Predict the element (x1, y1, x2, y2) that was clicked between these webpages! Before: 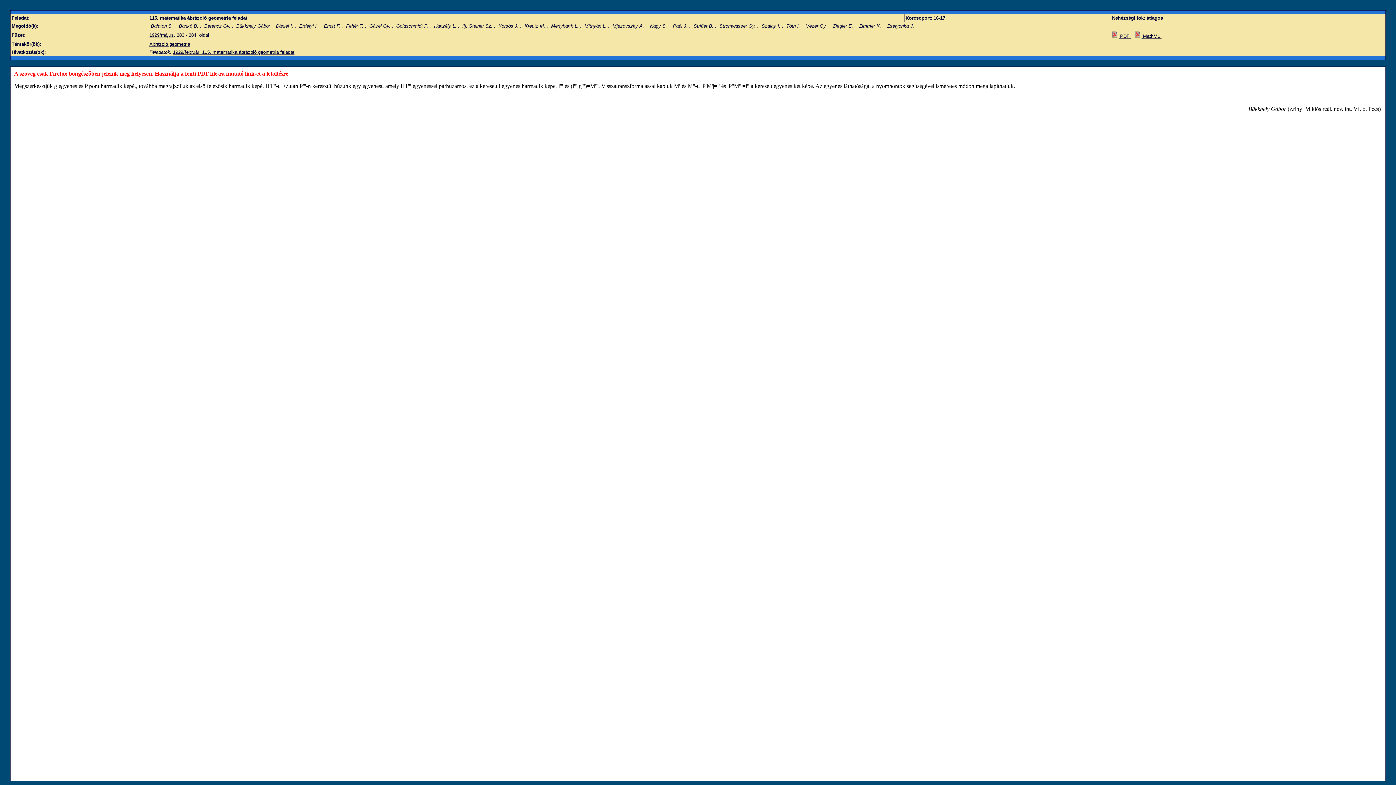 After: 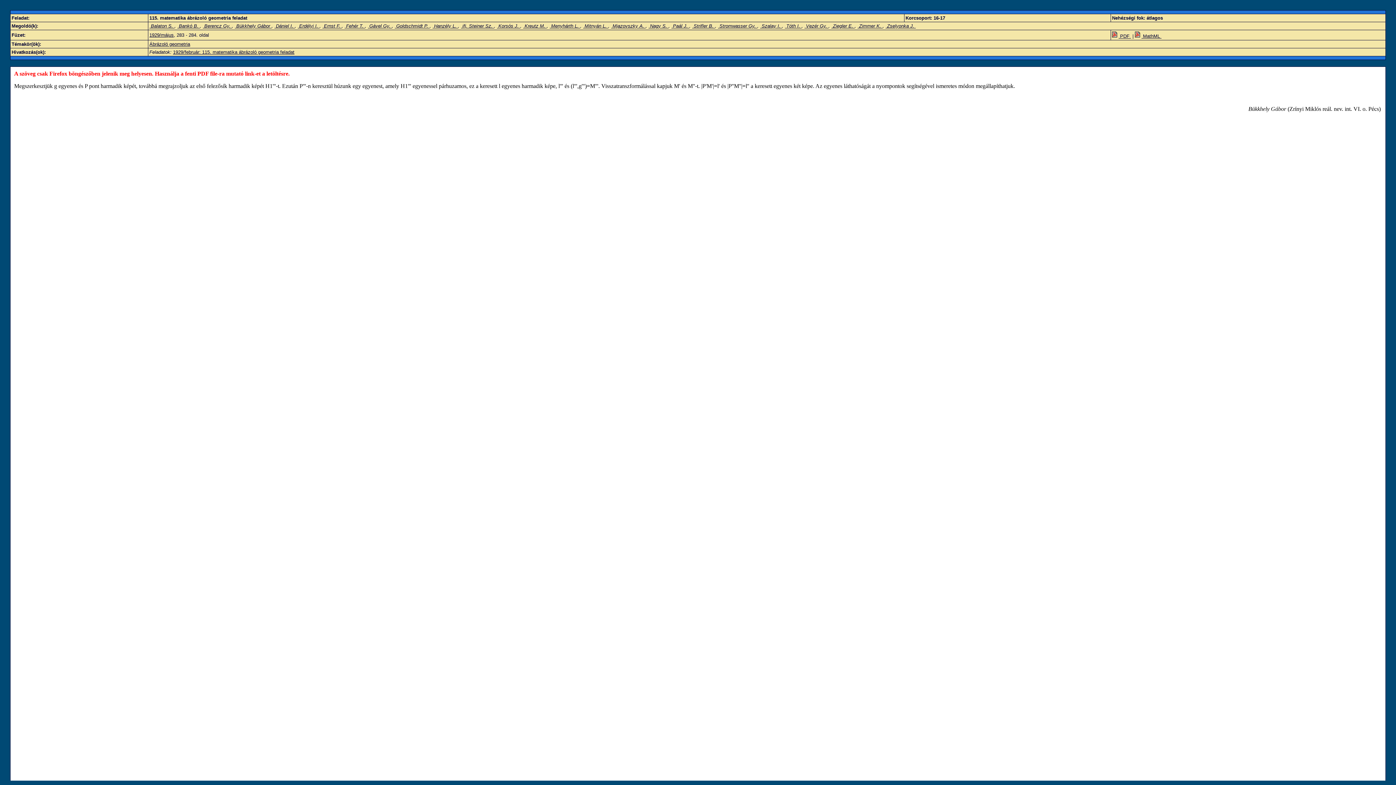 Action: bbox: (1135, 33, 1161, 38) label:  MathML 